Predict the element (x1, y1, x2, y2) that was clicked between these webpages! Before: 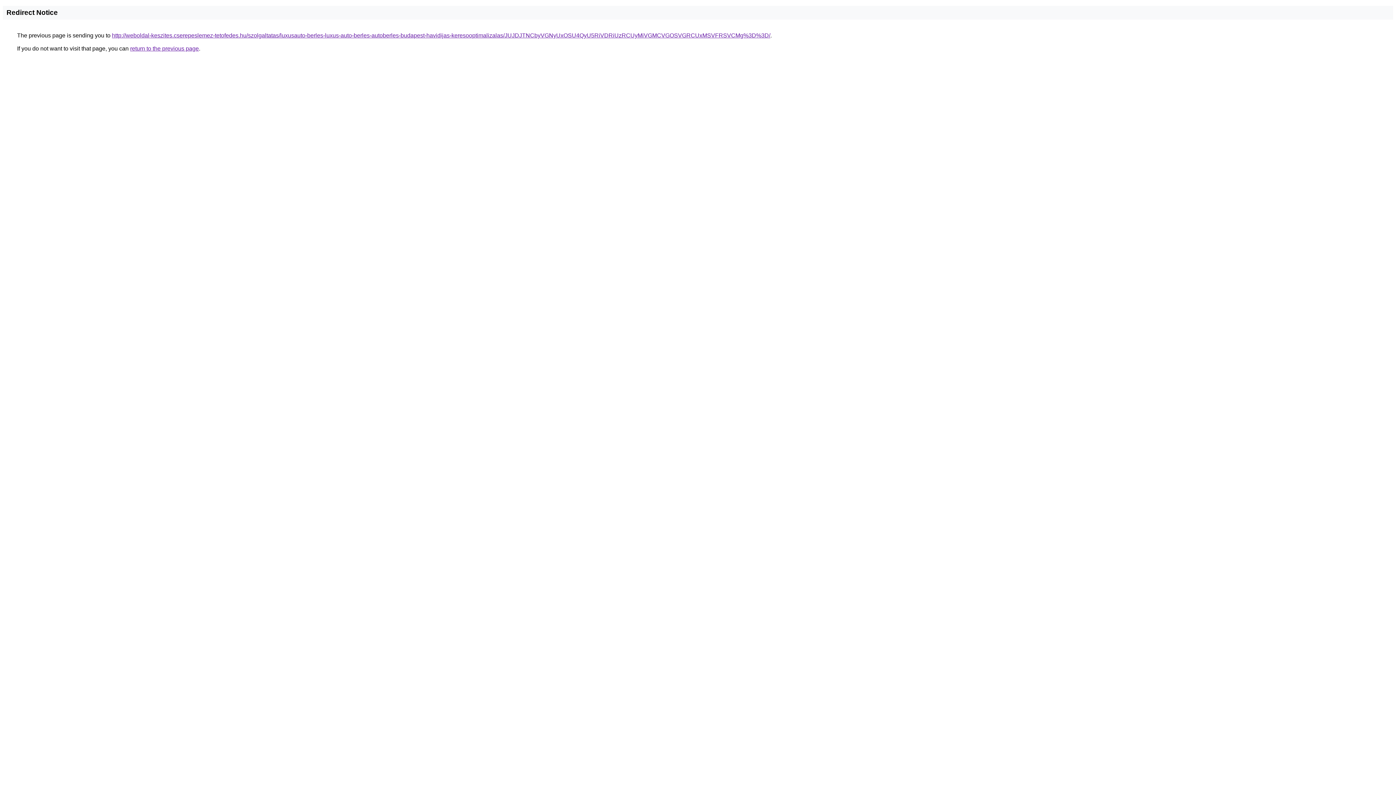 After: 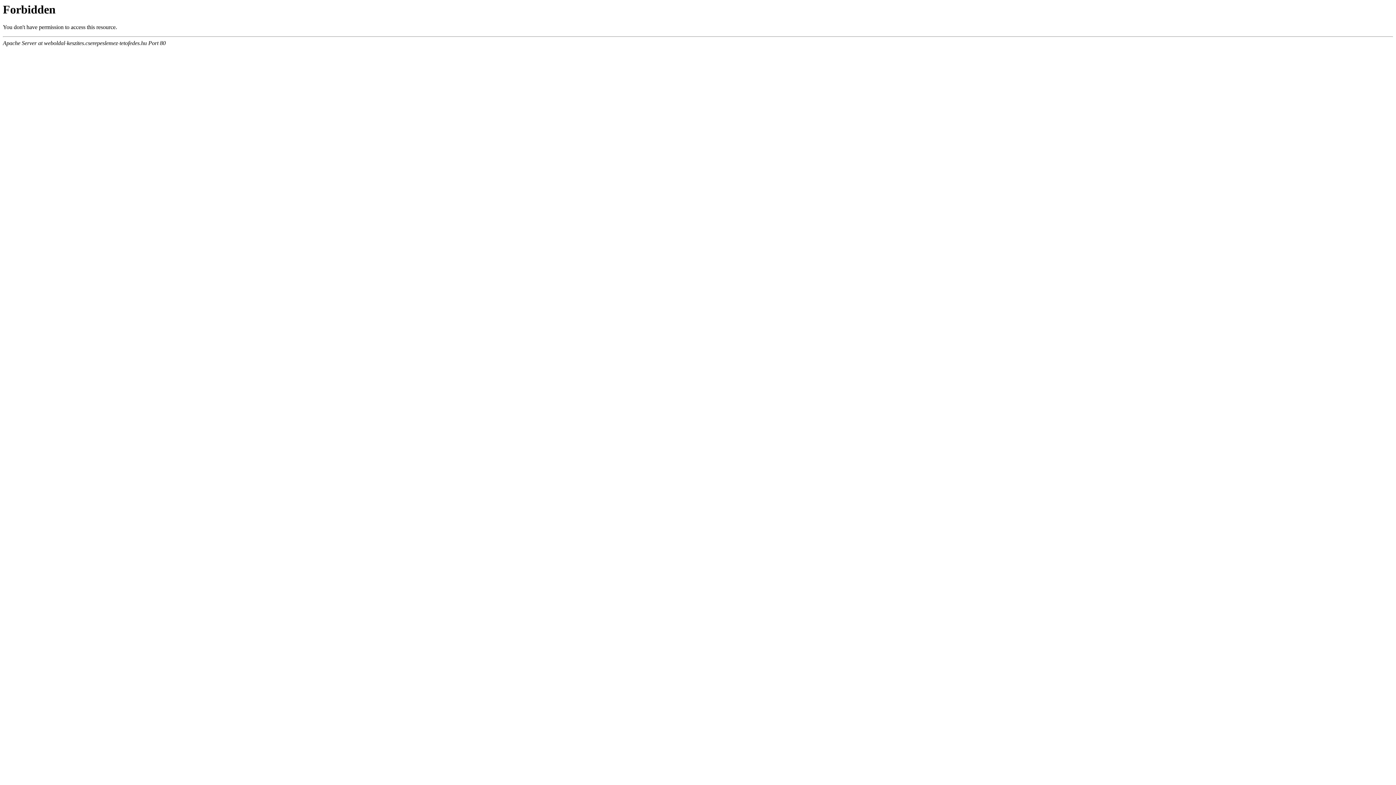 Action: label: http://weboldal-keszites.cserepeslemez-tetofedes.hu/szolgaltatas/luxusauto-berles-luxus-auto-berles-autoberles-budapest-havidijas-keresooptimalizalas/JUJDJTNCbyVGNyUxOSU4QyU5RiVDRiUzRCUyMiVGMCVGOSVGRCUxMSVFRSVCMg%3D%3D/ bbox: (112, 32, 770, 38)